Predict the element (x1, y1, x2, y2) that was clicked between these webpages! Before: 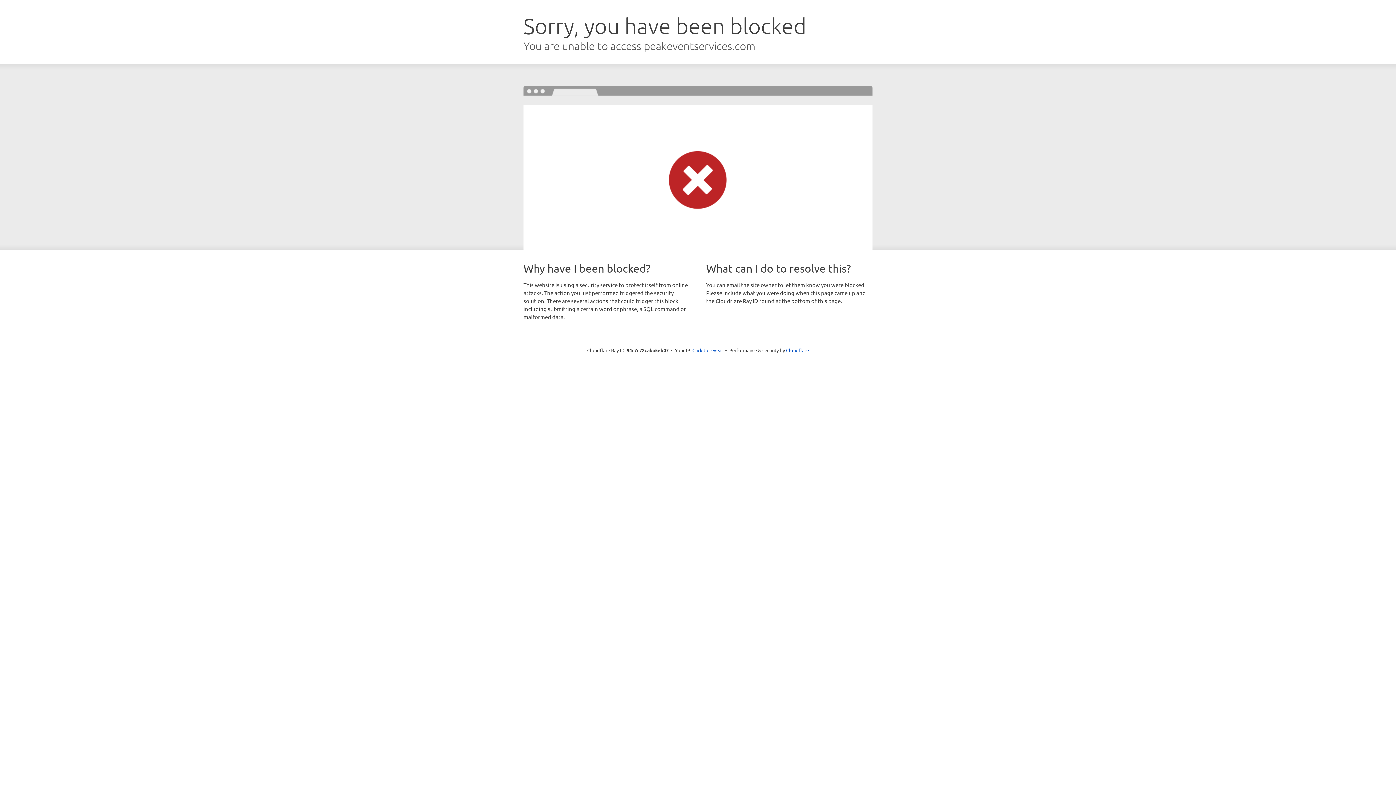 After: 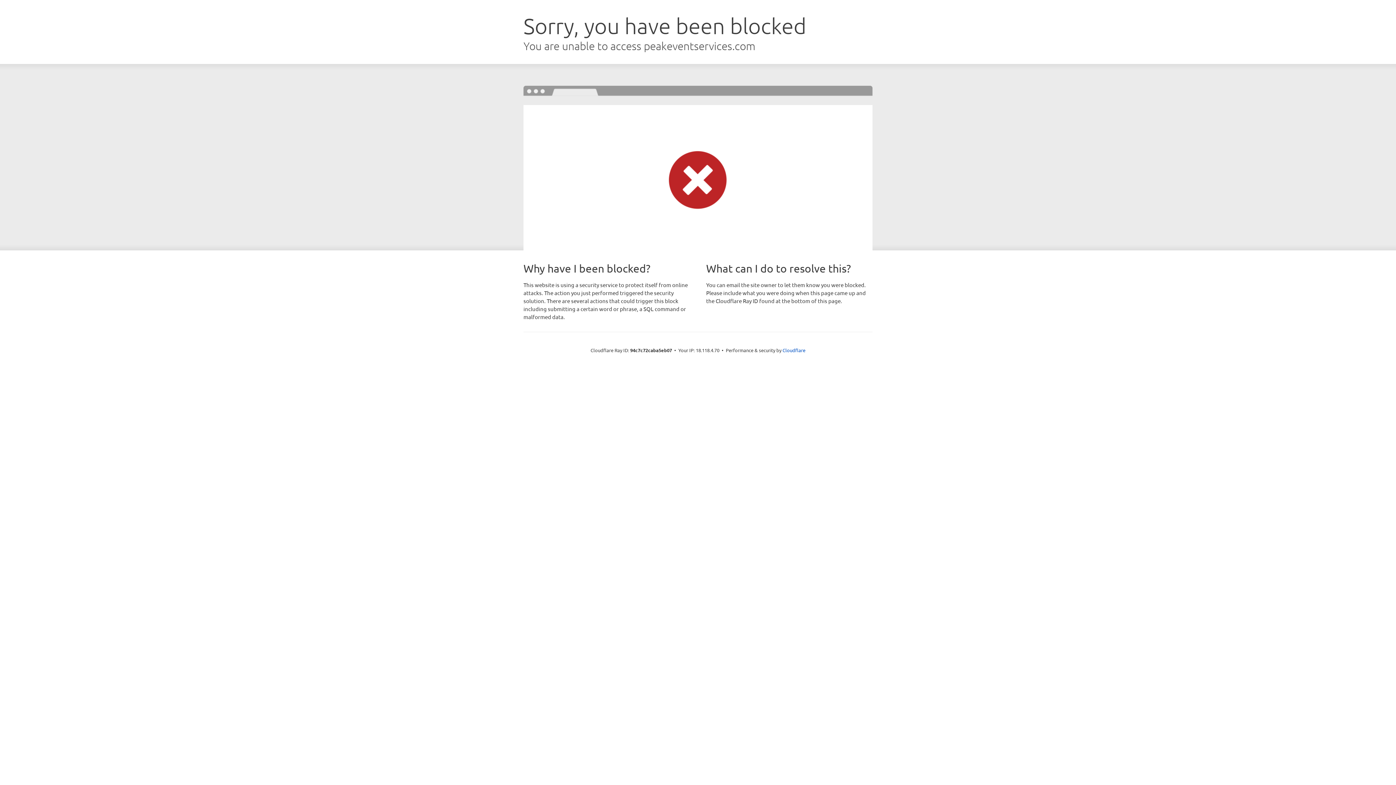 Action: label: Click to reveal bbox: (692, 346, 723, 353)